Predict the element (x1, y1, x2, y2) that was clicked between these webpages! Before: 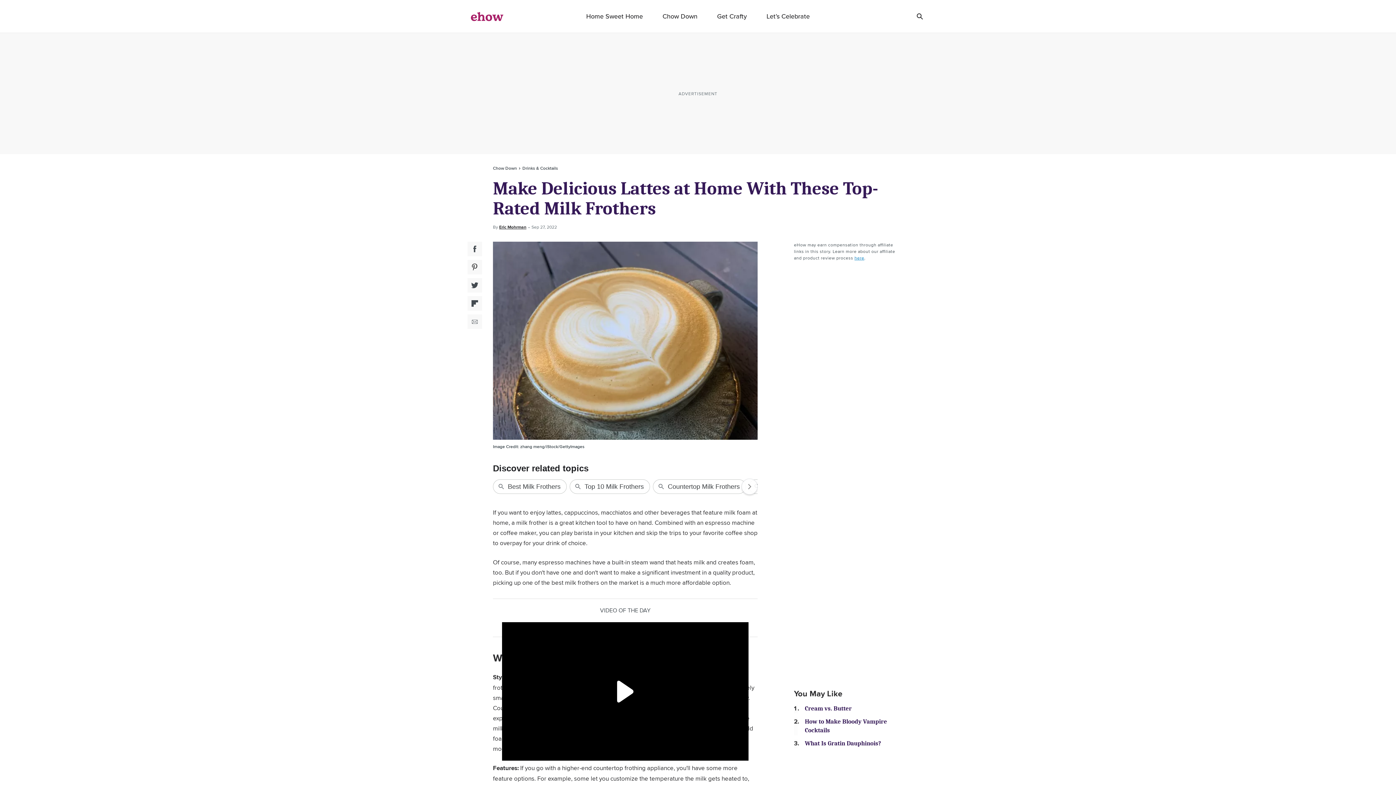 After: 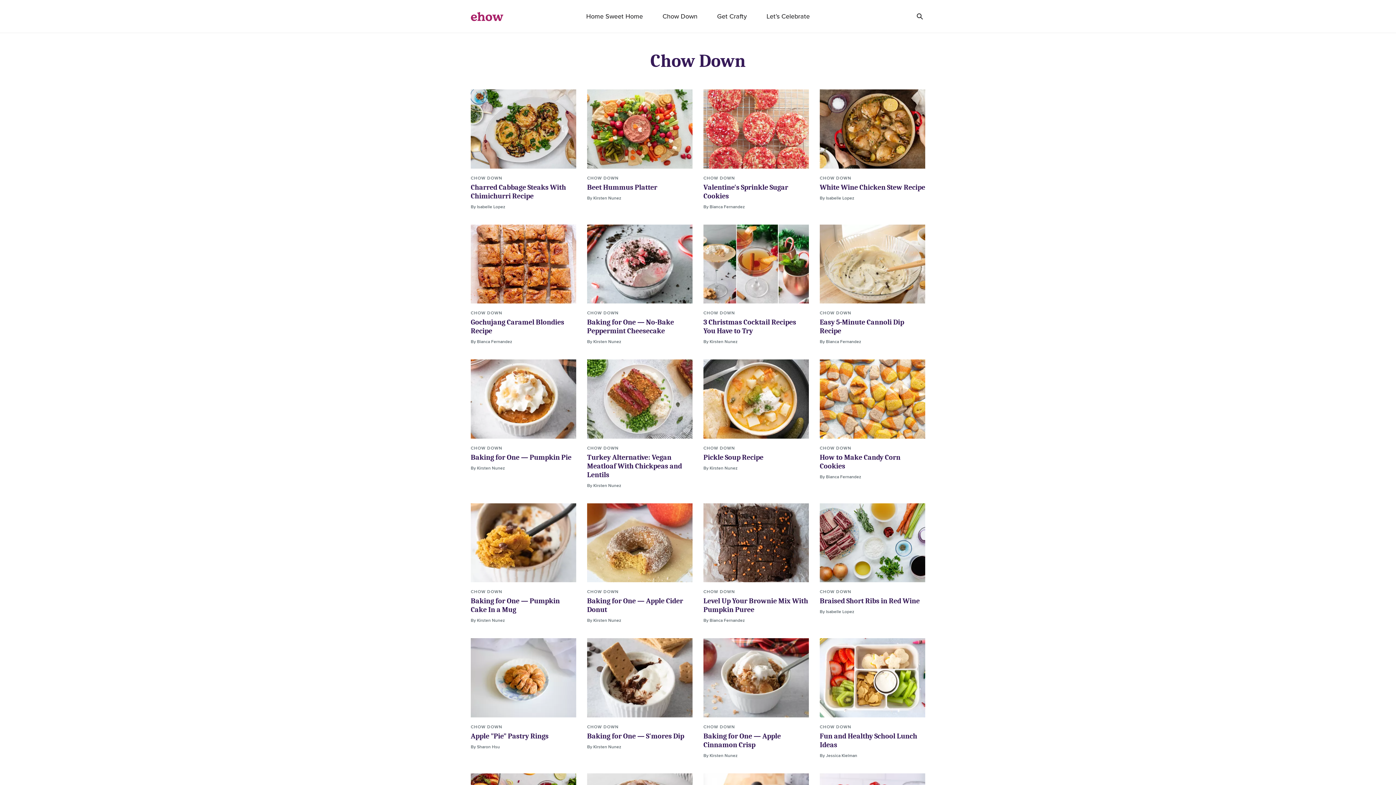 Action: label: Chow Down bbox: (493, 165, 517, 171)